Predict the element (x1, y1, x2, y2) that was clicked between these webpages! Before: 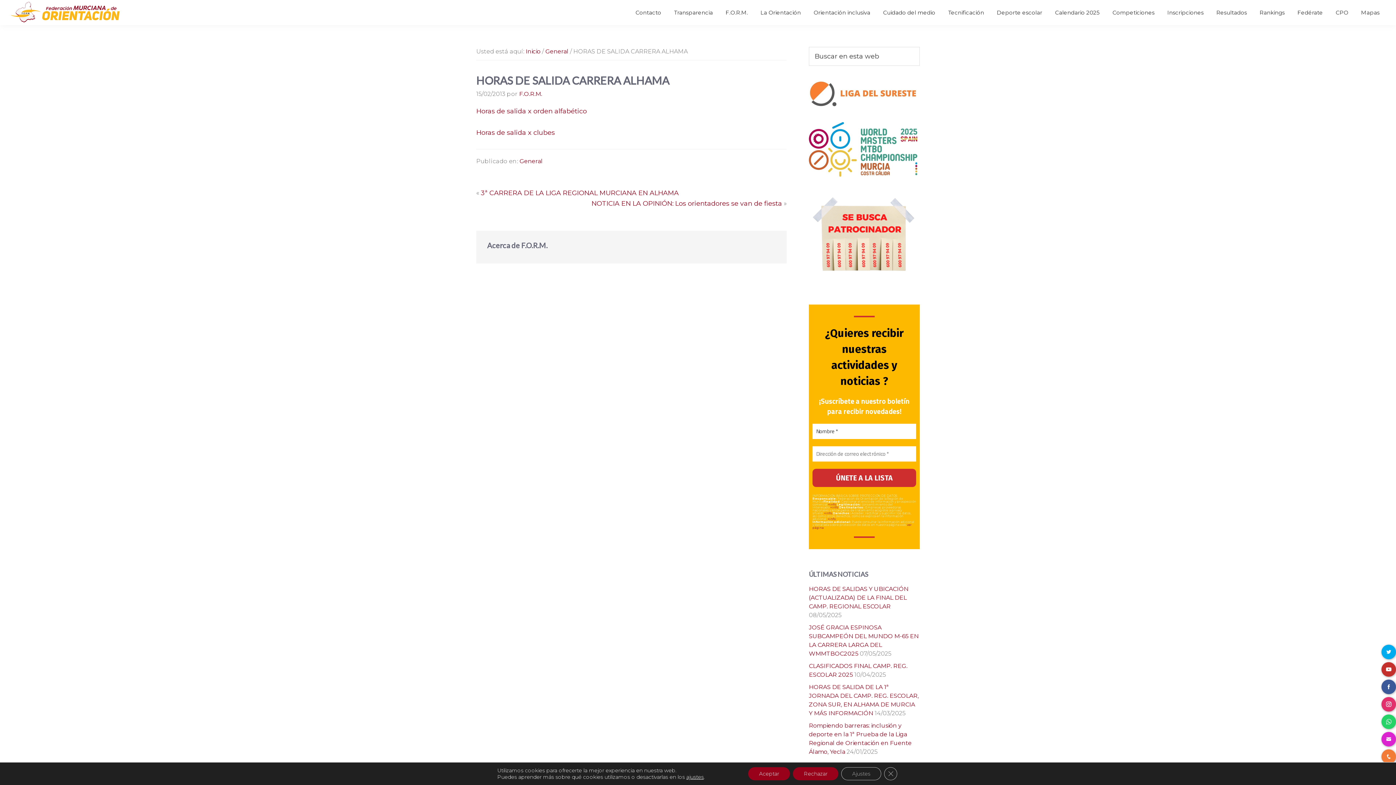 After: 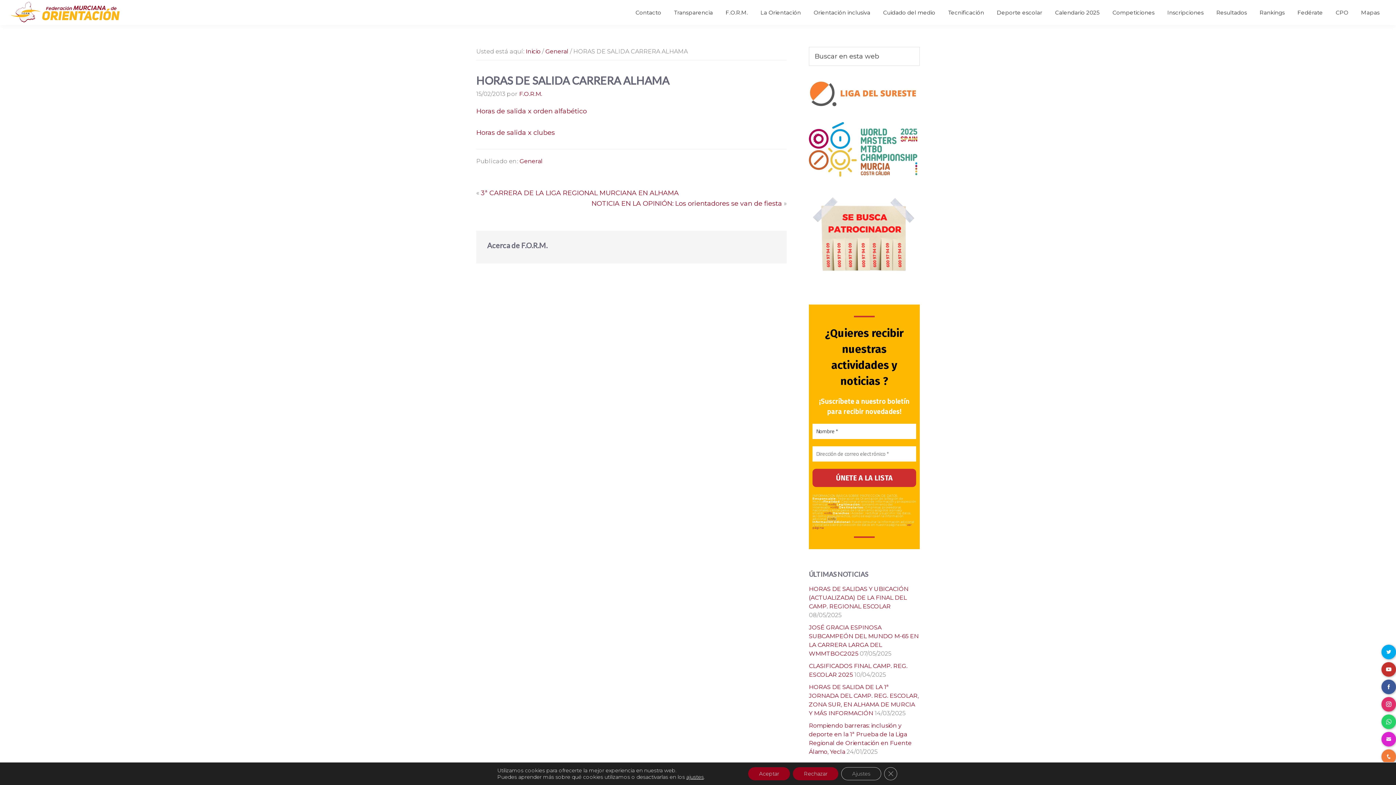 Action: bbox: (828, 517, 836, 520) label: +info